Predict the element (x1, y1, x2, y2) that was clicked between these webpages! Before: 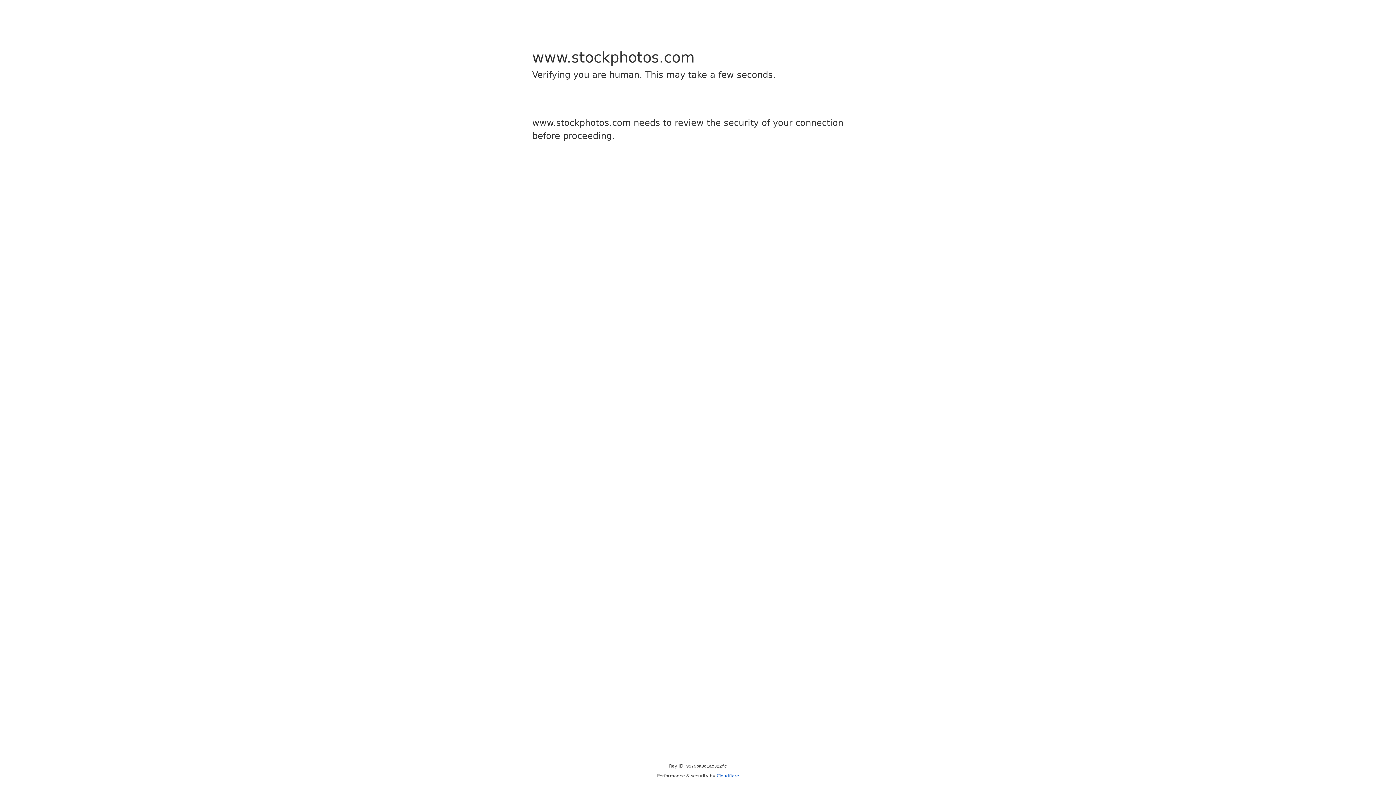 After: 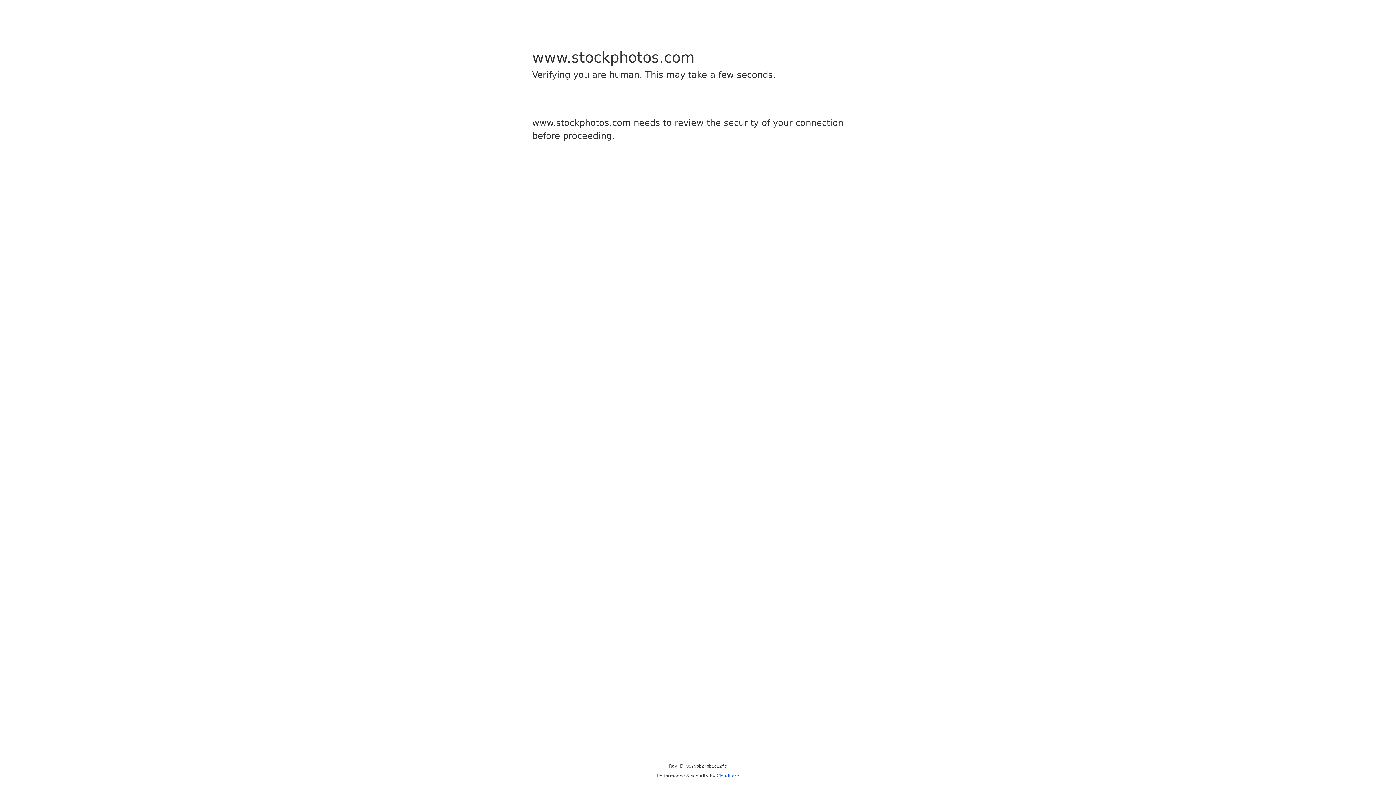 Action: label: Cloudflare bbox: (716, 773, 739, 778)